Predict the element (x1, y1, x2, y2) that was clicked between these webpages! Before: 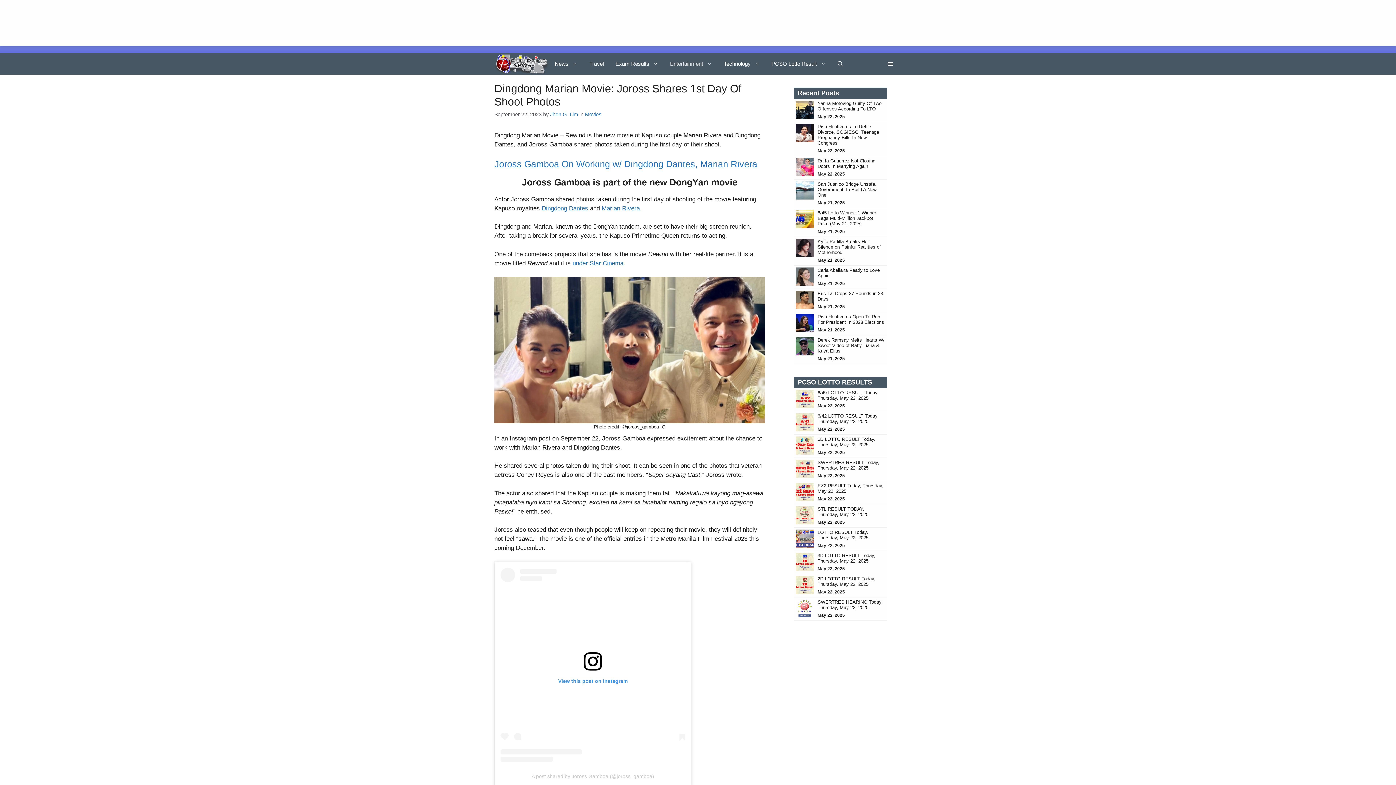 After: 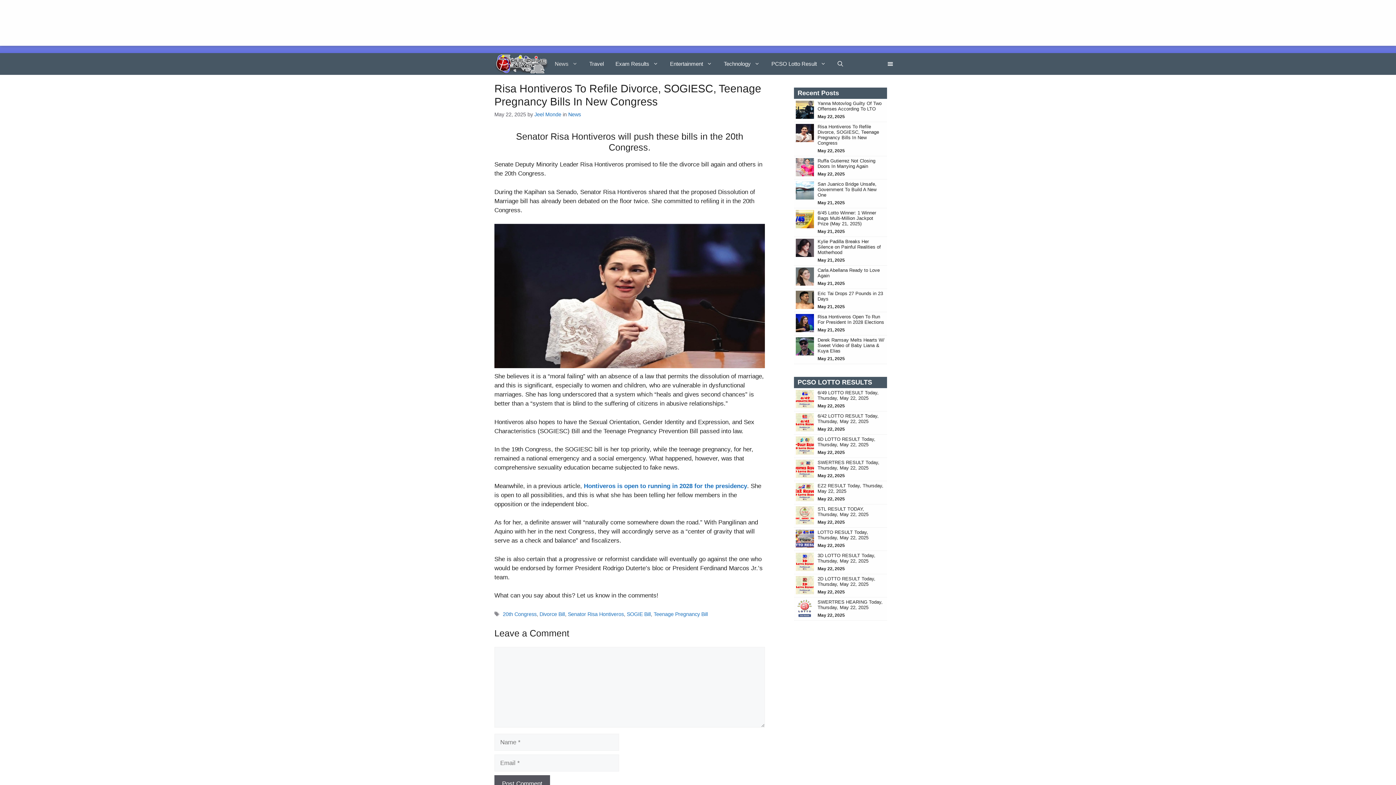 Action: label: Risa Hontiveros To Refile Divorce, SOGIESC, Teenage Pregnancy Bills In New Congress bbox: (817, 124, 879, 145)